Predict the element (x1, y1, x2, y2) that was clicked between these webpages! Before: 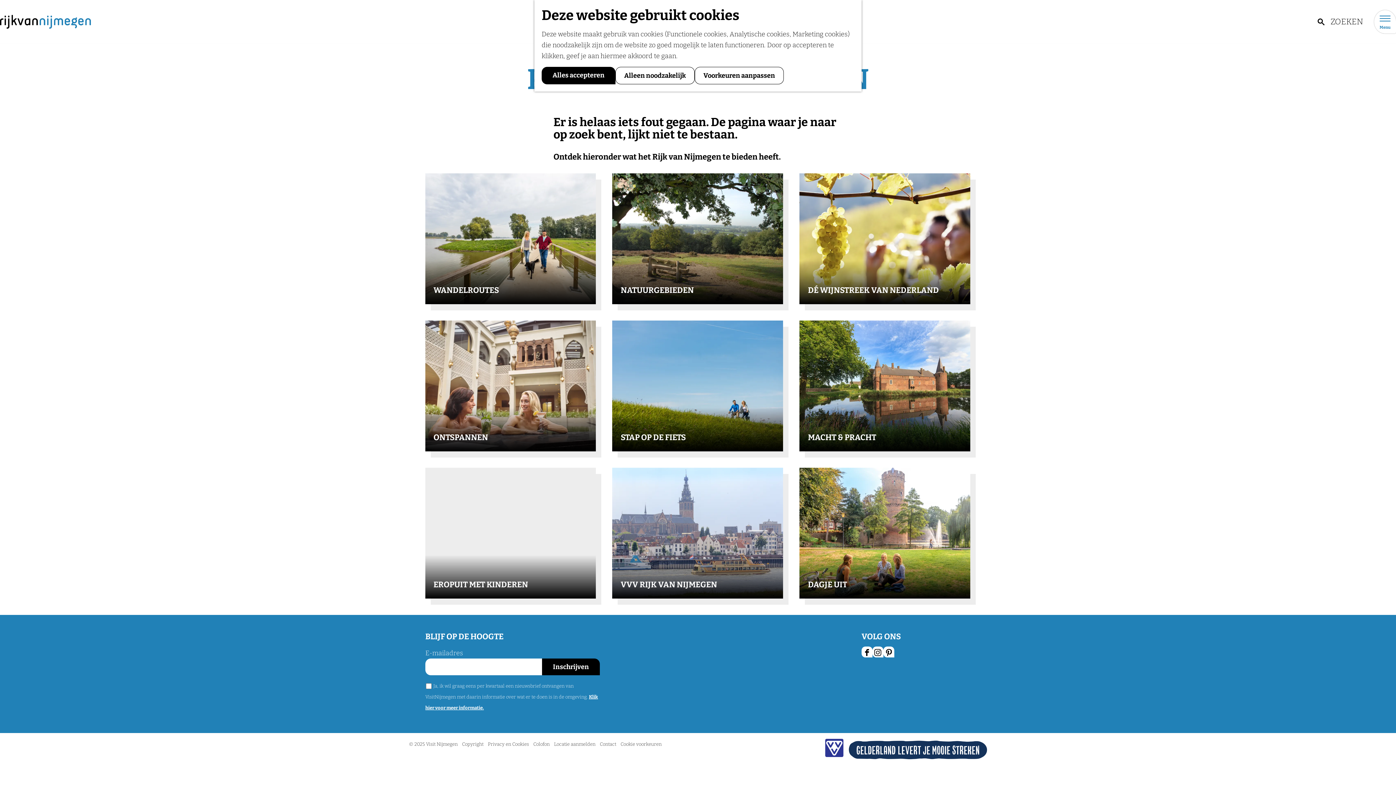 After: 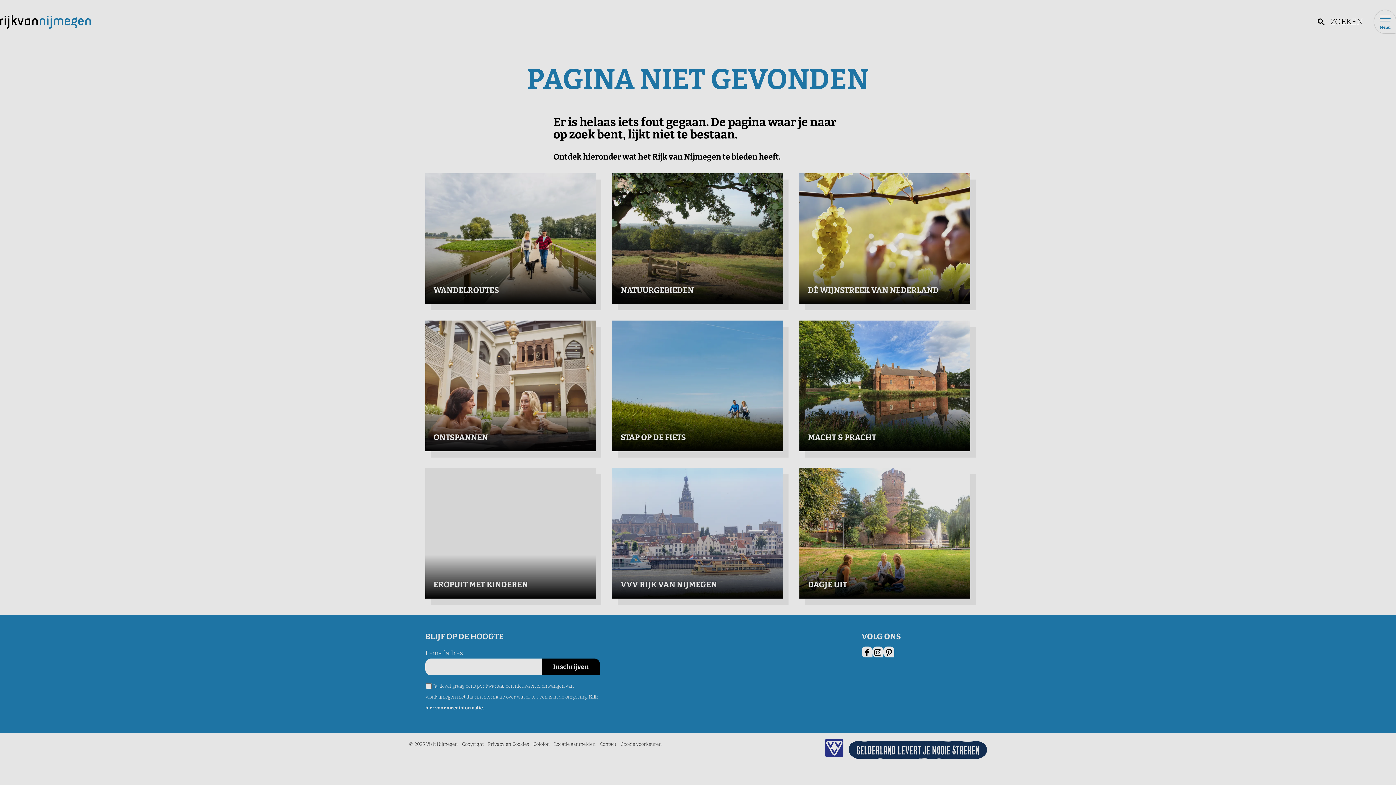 Action: label: Cookie voorkeuren bbox: (620, 739, 661, 750)